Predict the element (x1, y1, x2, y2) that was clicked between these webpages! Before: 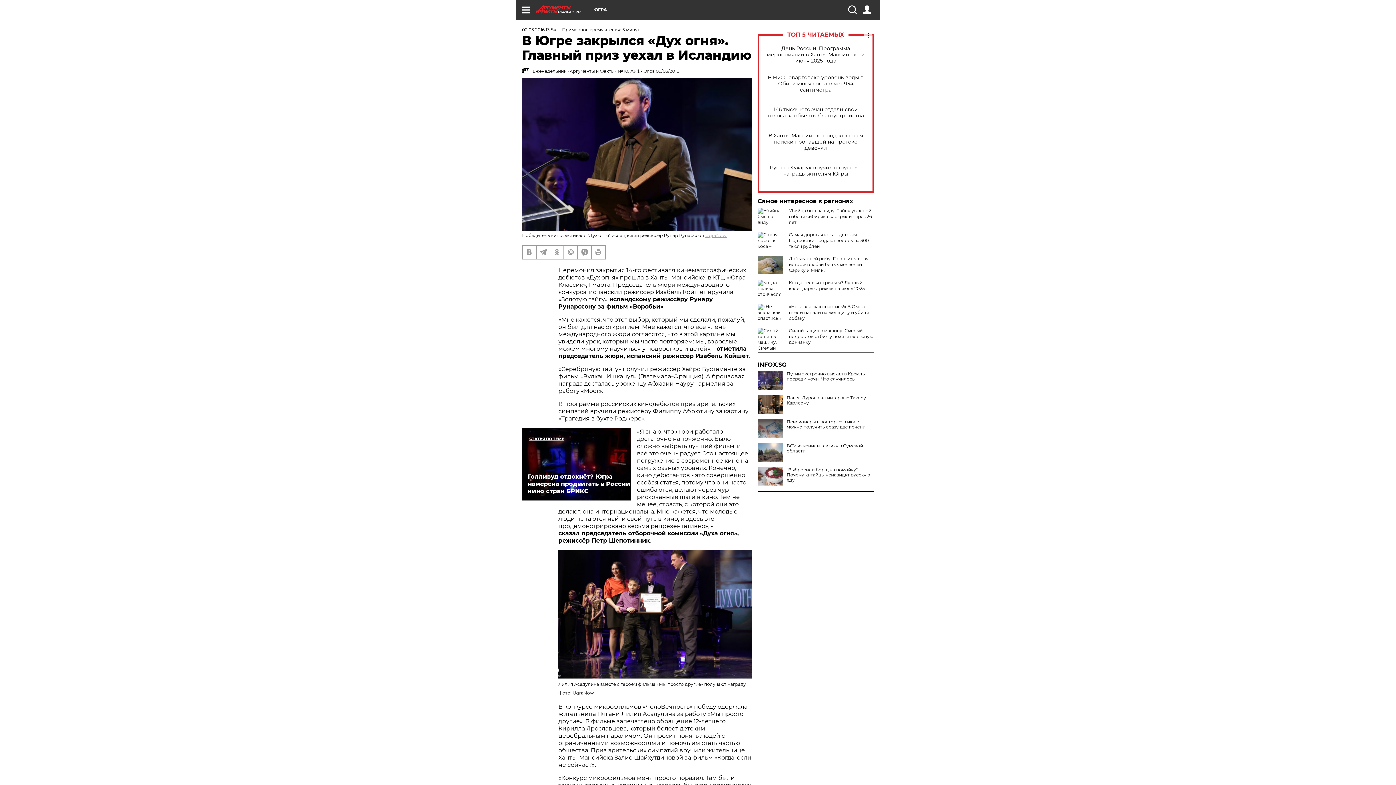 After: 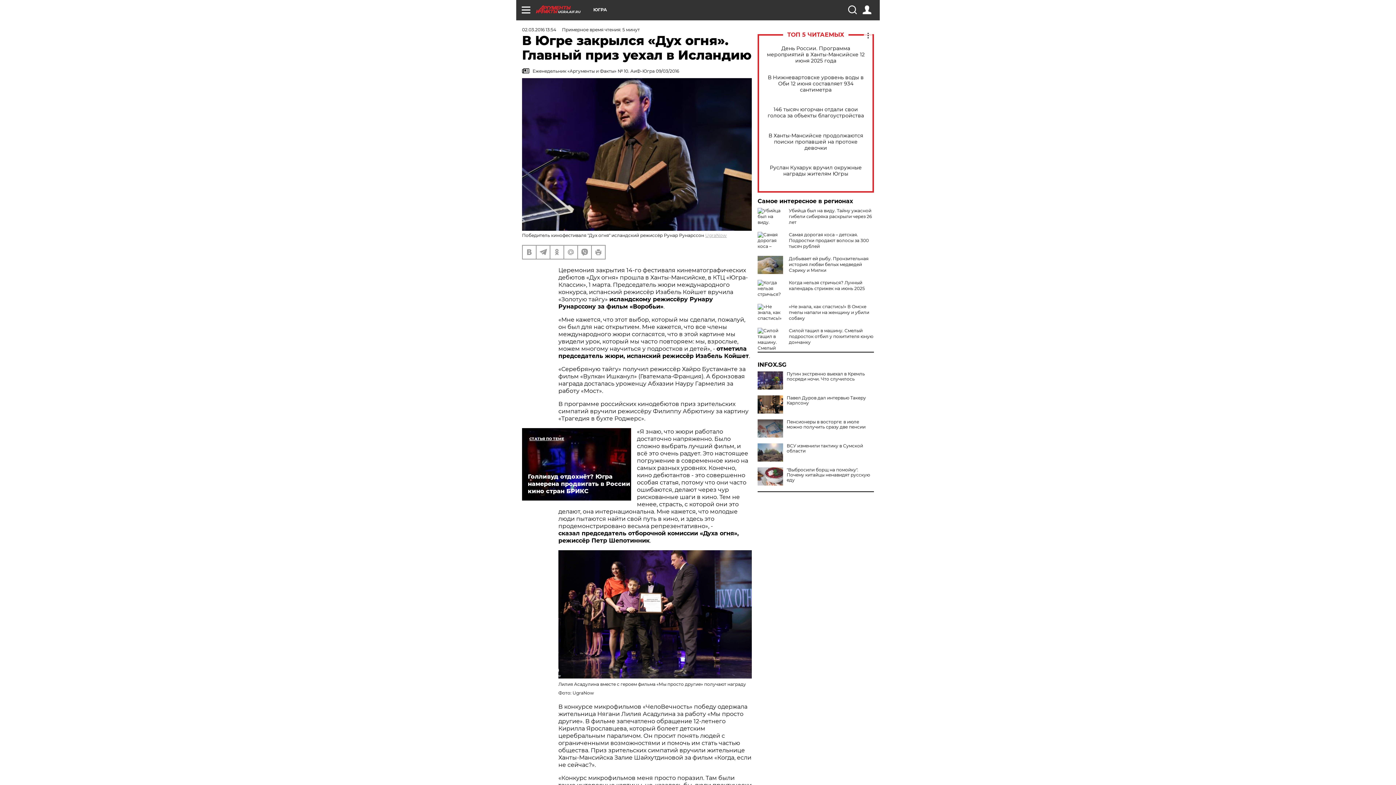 Action: bbox: (757, 362, 874, 368) label: INFOX.SG